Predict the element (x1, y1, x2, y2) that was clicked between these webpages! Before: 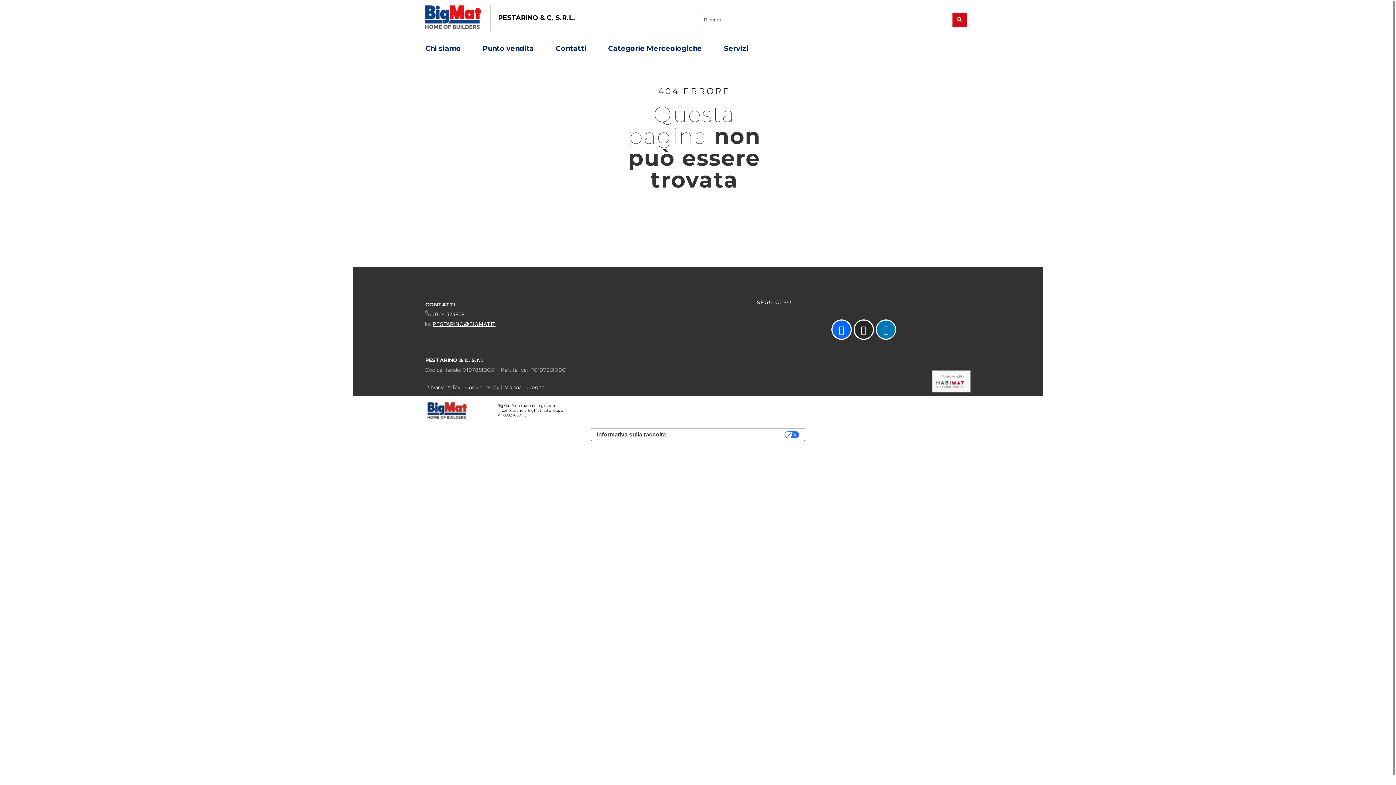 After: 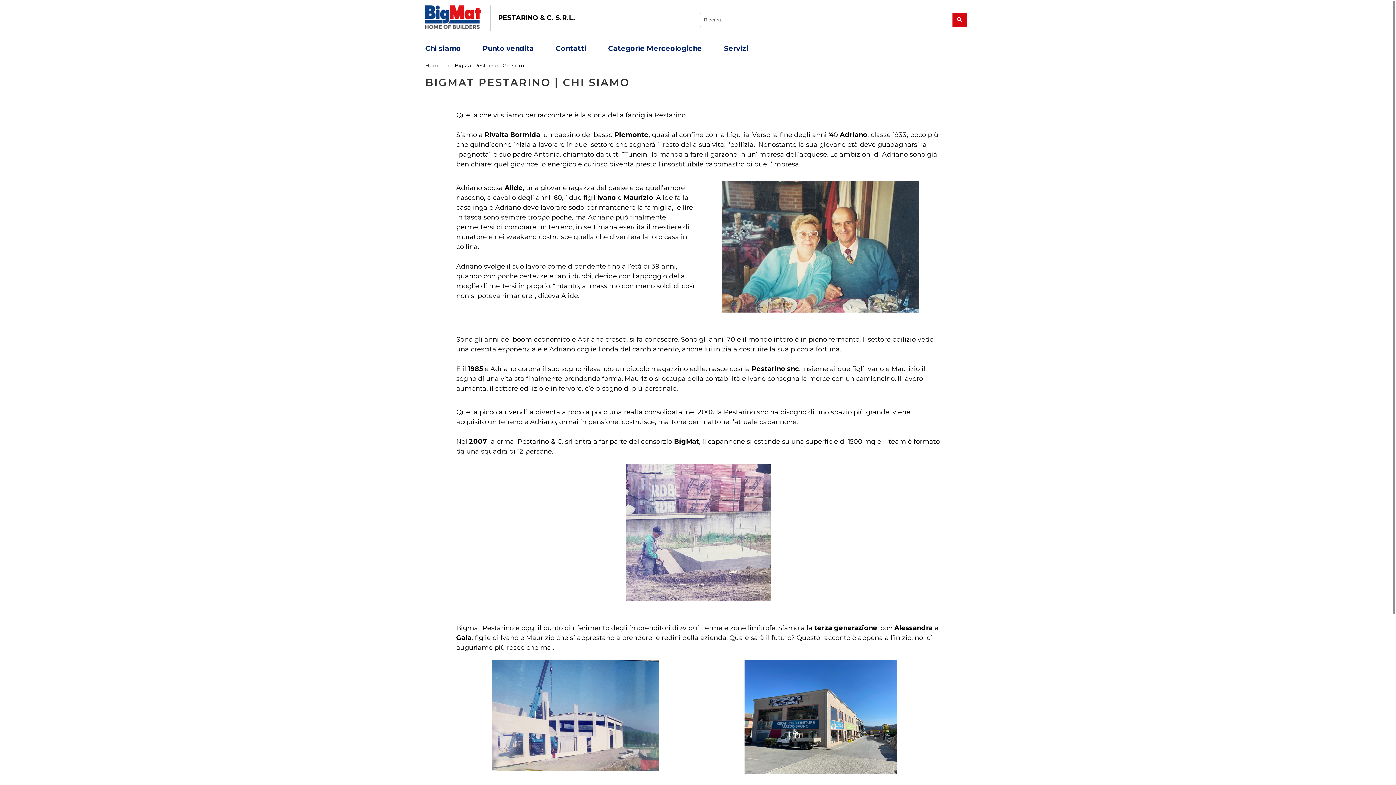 Action: label: Chi siamo bbox: (425, 43, 472, 53)